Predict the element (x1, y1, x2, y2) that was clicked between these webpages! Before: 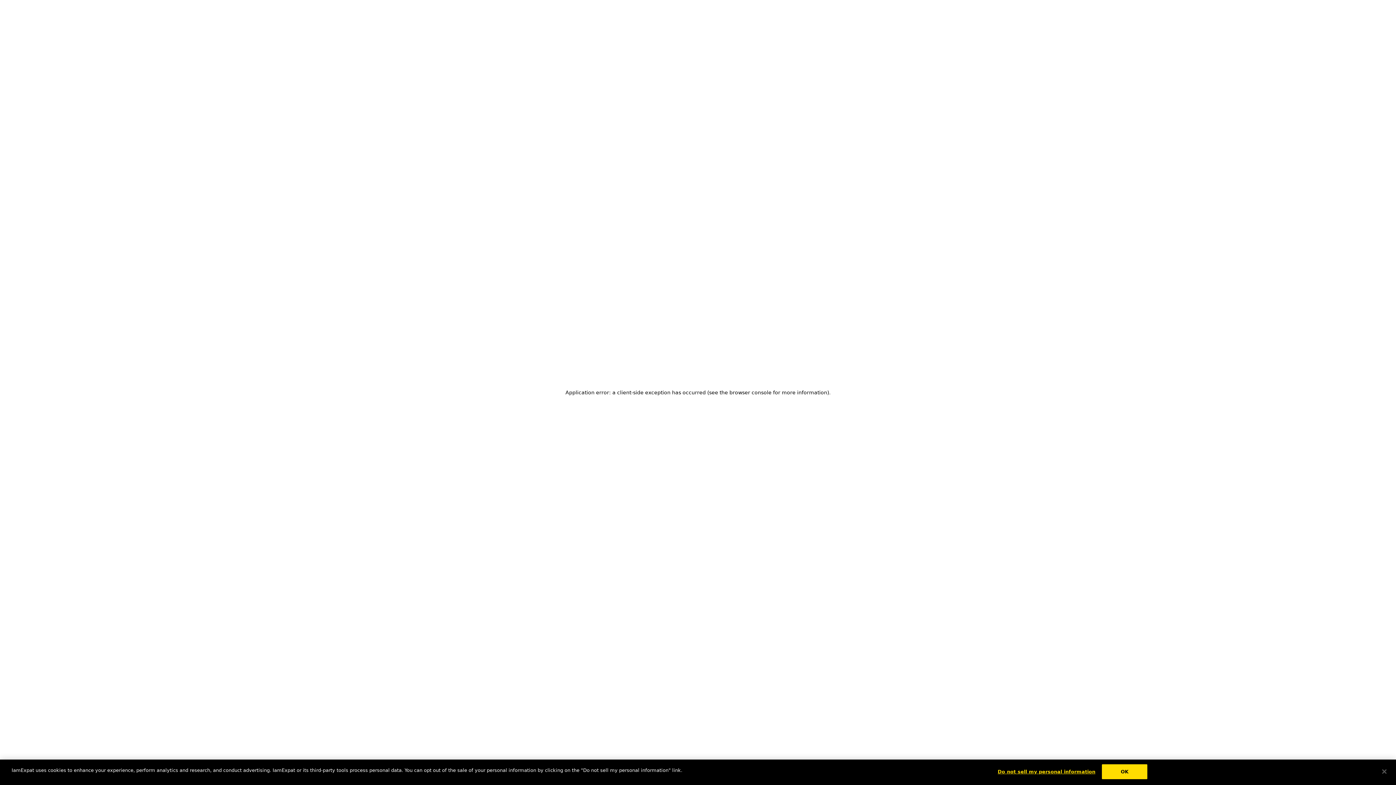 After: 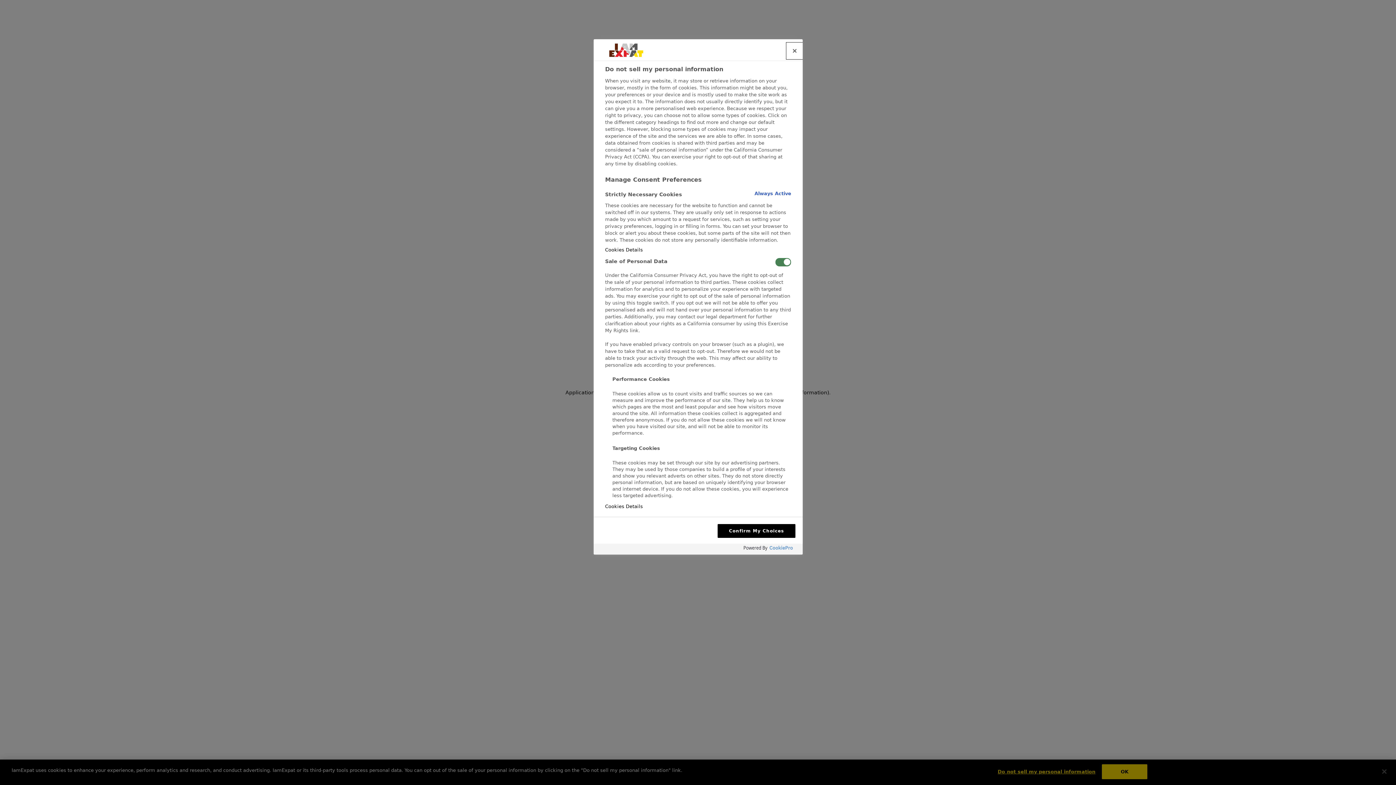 Action: label: Do not sell my personal information bbox: (998, 765, 1095, 779)